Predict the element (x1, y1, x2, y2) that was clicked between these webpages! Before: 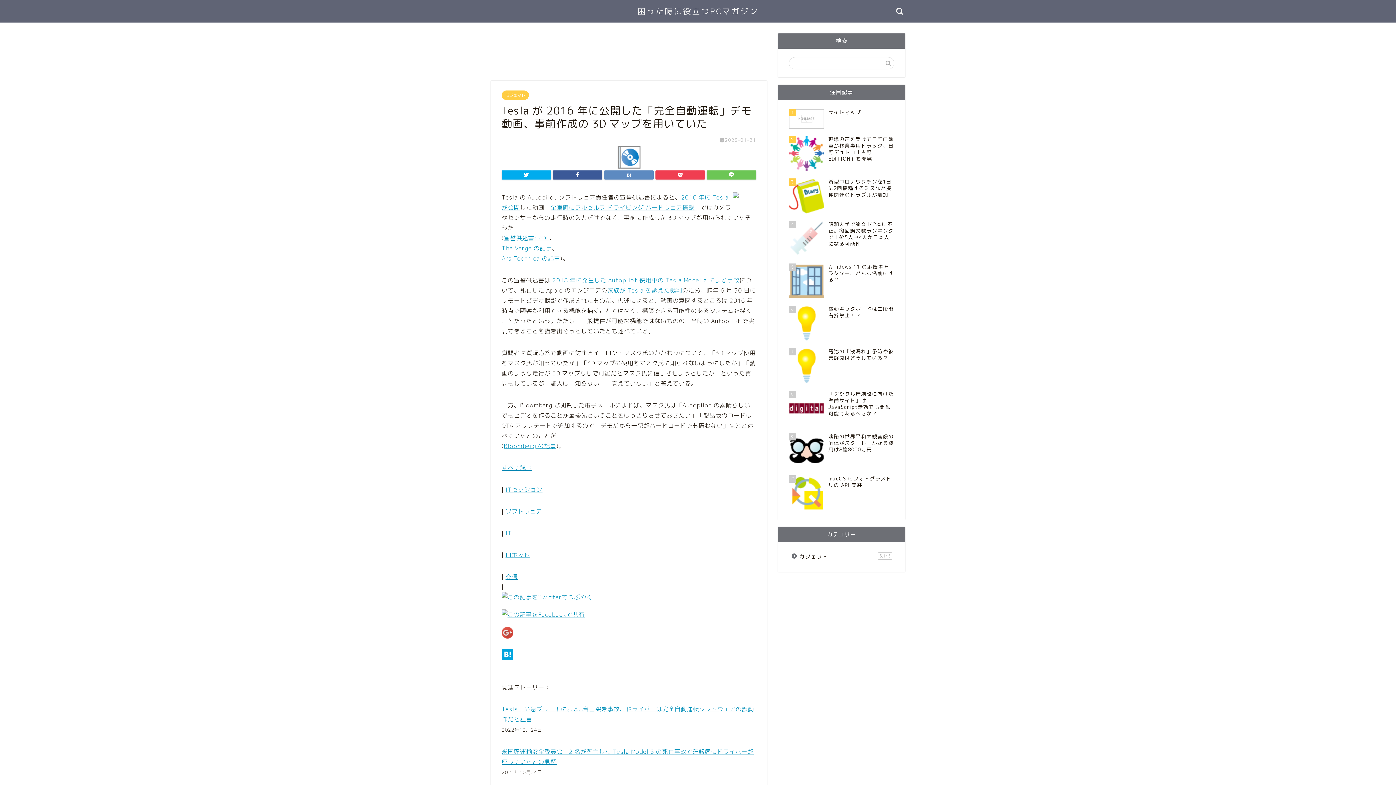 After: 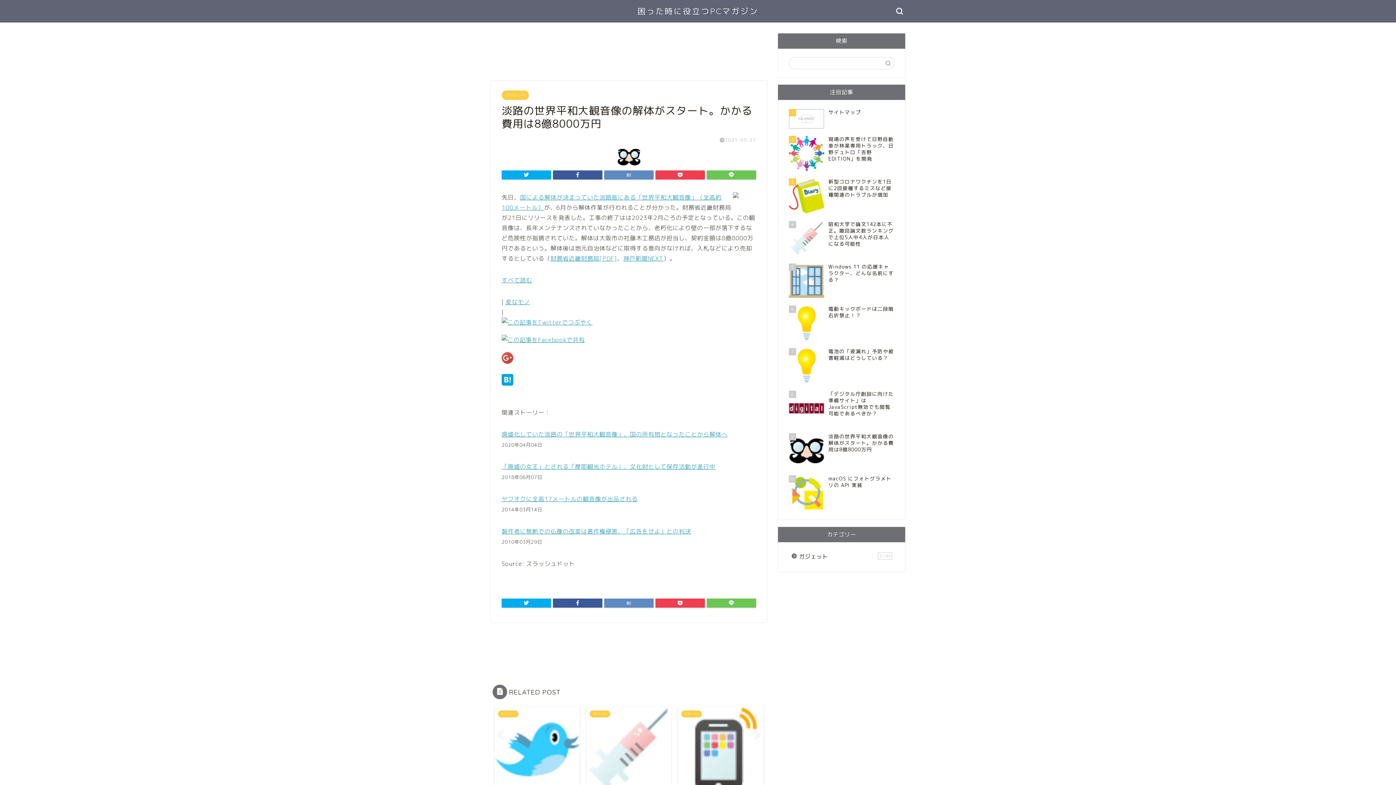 Action: bbox: (789, 429, 894, 472) label: 9
淡路の世界平和大観音像の解体がスタート。かかる費用は8億8000万円